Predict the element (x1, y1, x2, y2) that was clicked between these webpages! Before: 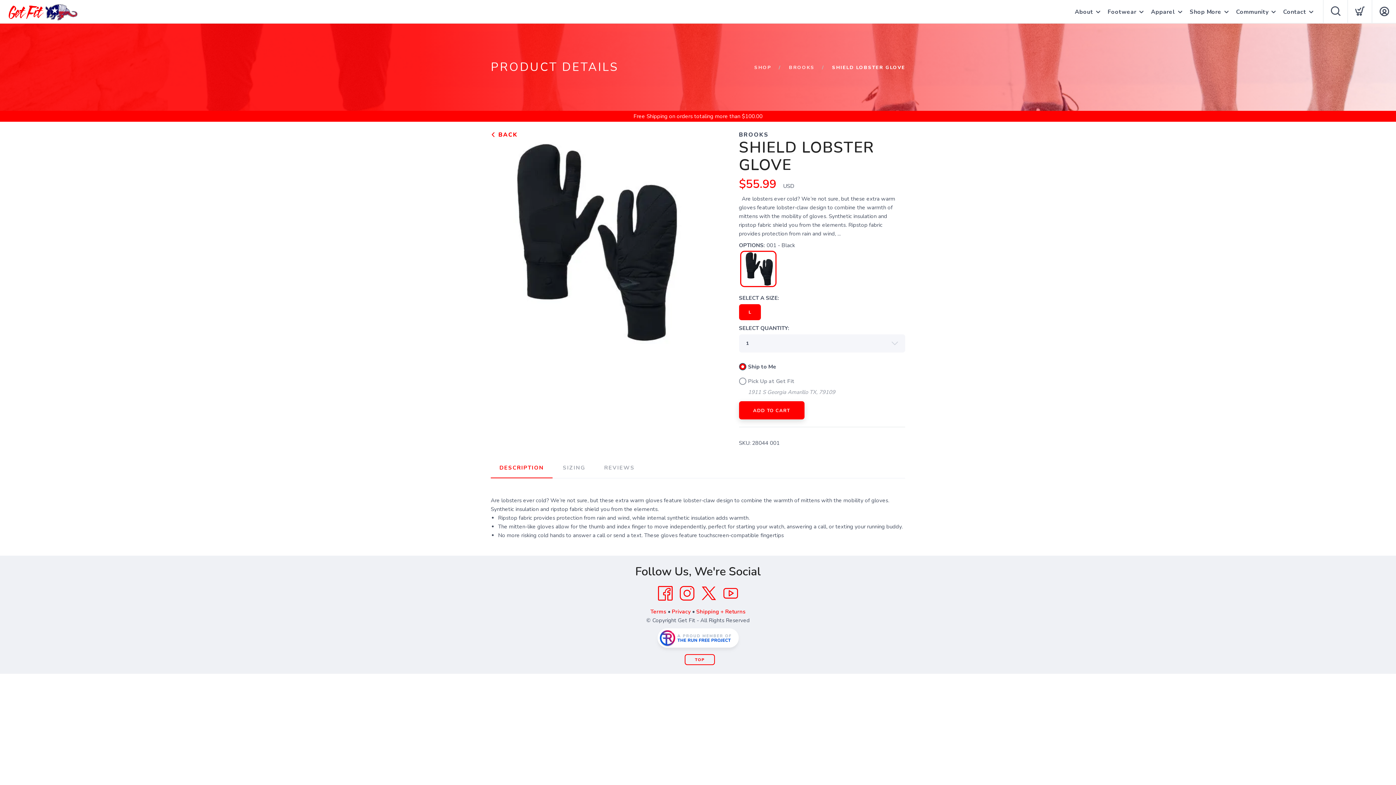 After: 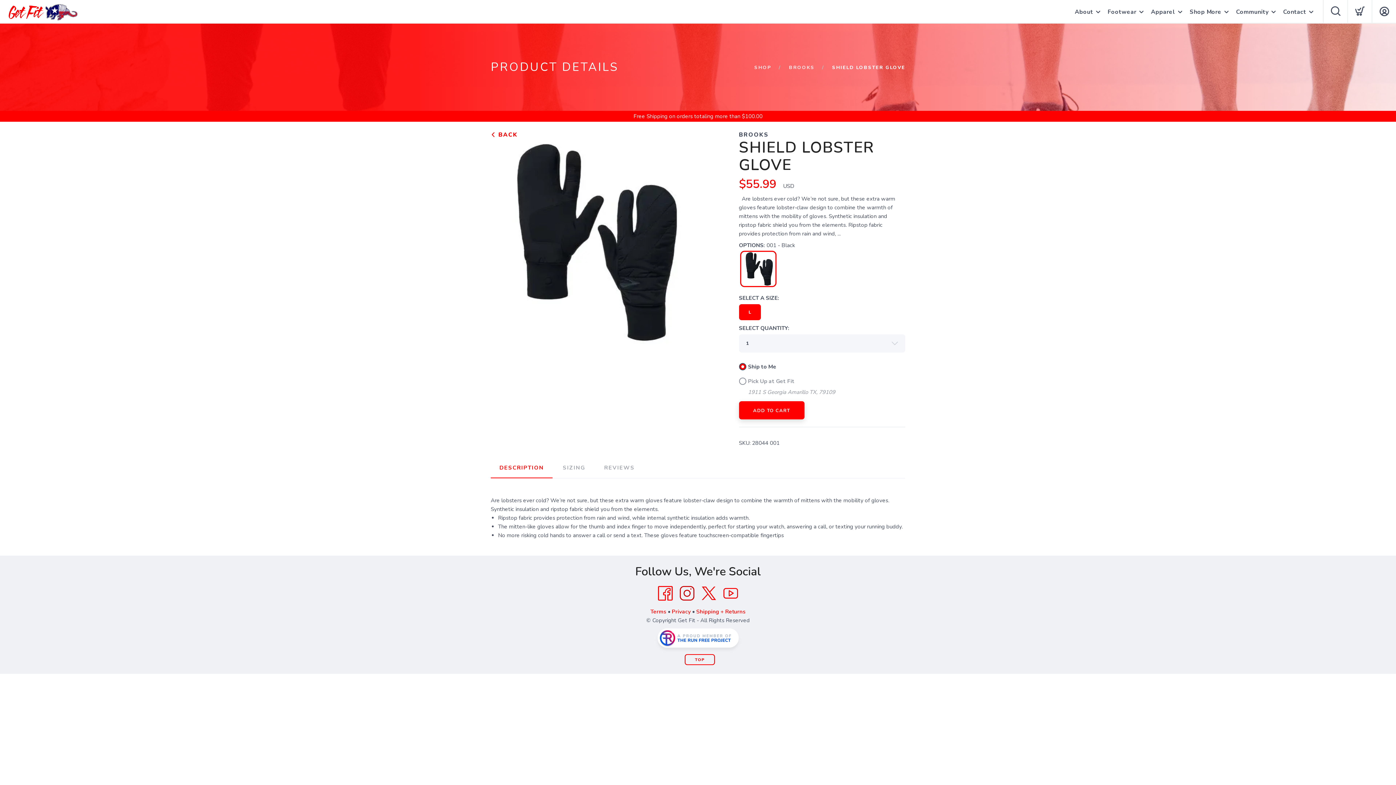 Action: label: Instagram bbox: (676, 582, 698, 604)